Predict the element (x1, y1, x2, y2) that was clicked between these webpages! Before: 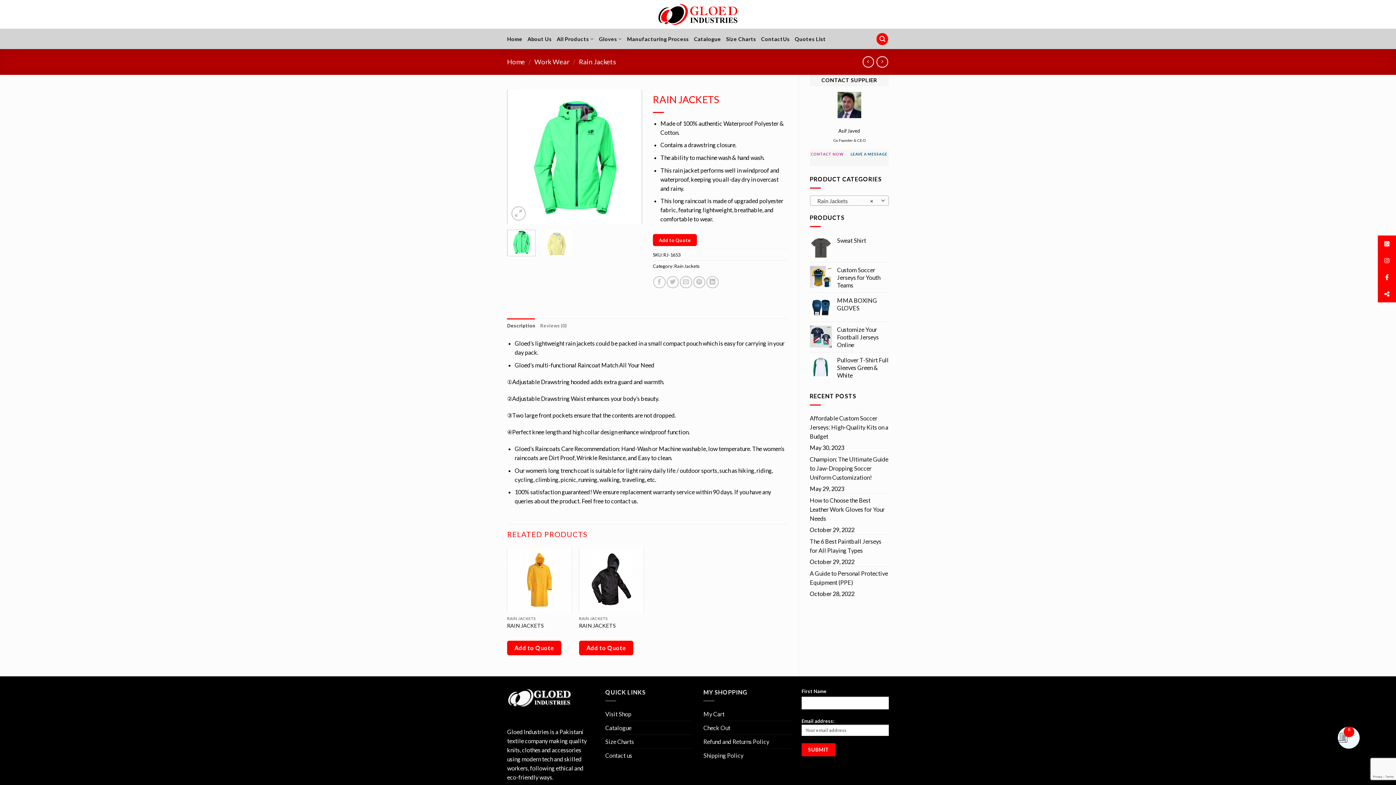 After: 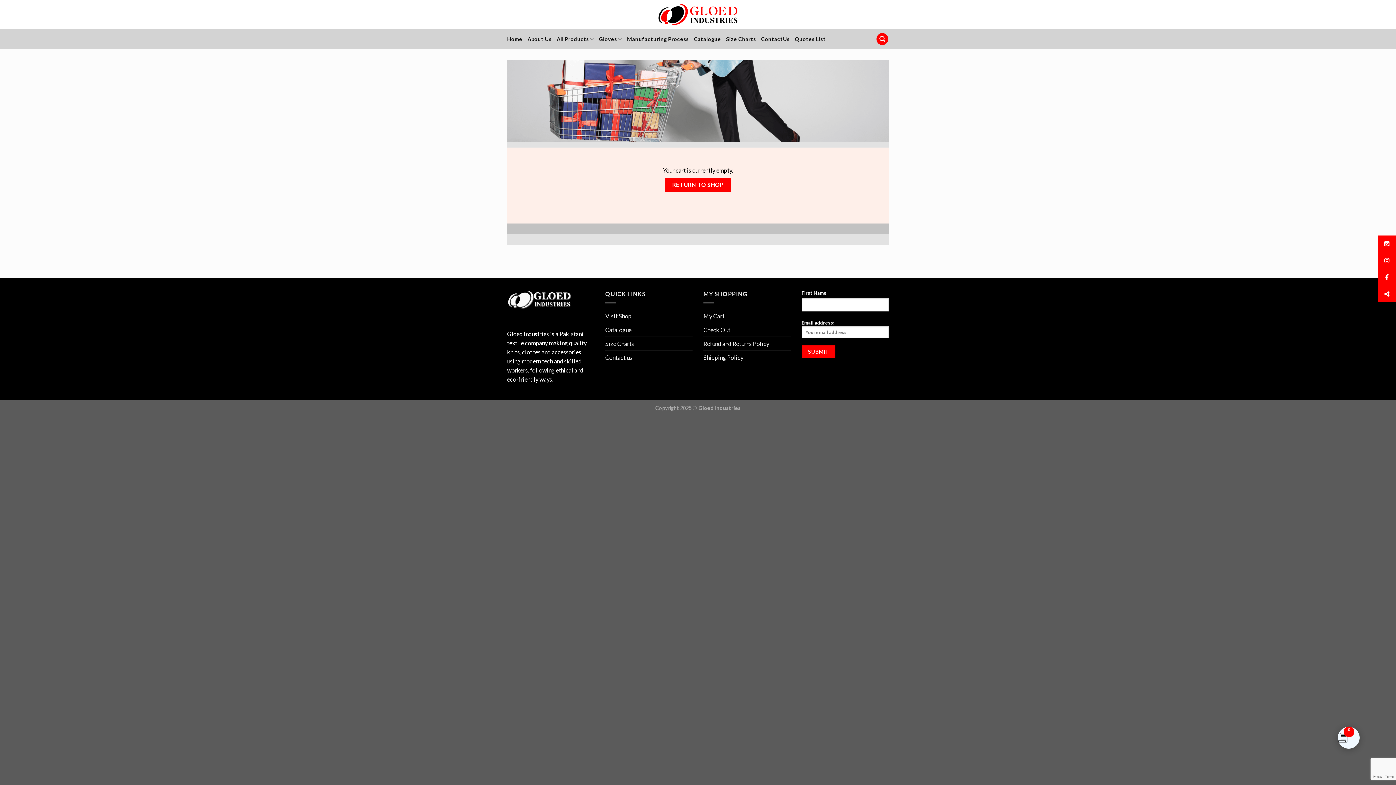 Action: bbox: (703, 707, 724, 721) label: My Cart